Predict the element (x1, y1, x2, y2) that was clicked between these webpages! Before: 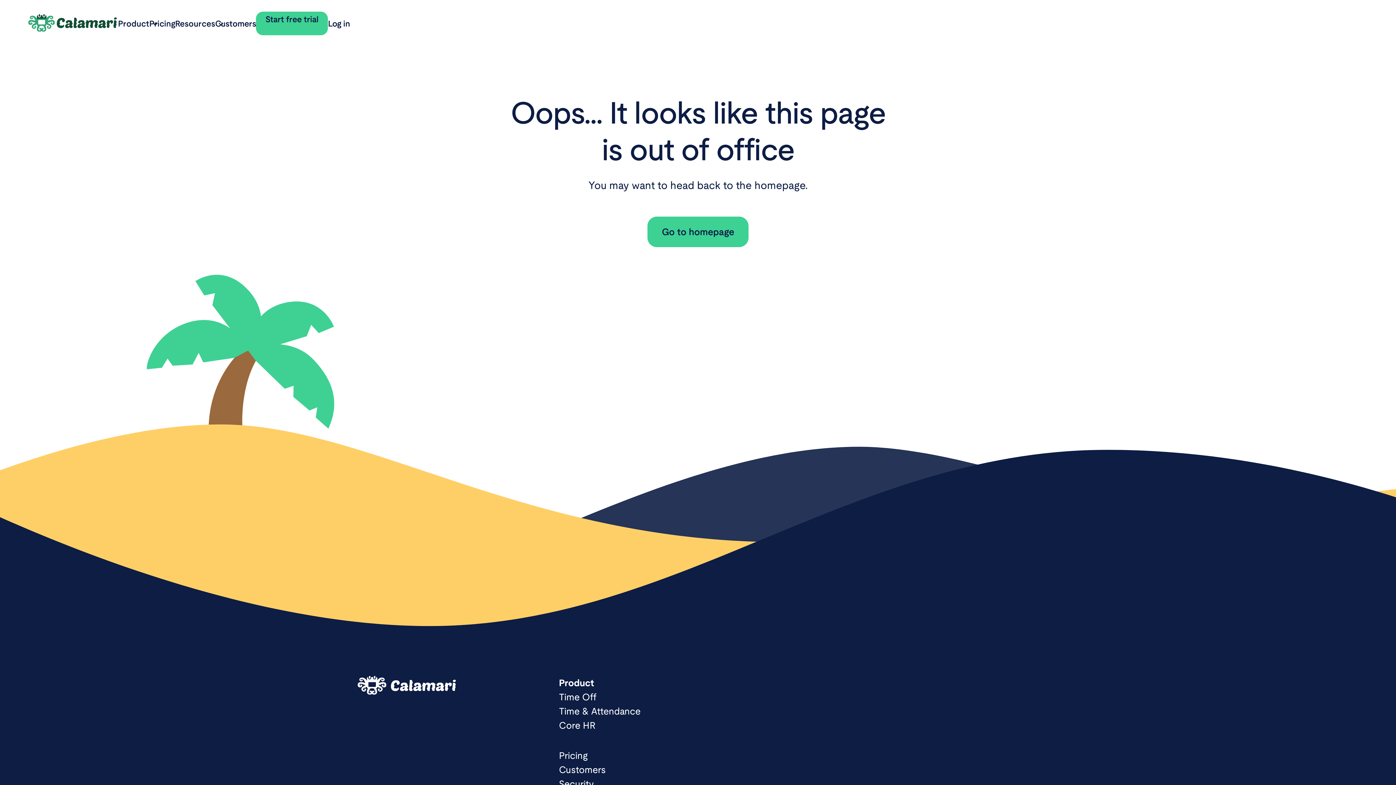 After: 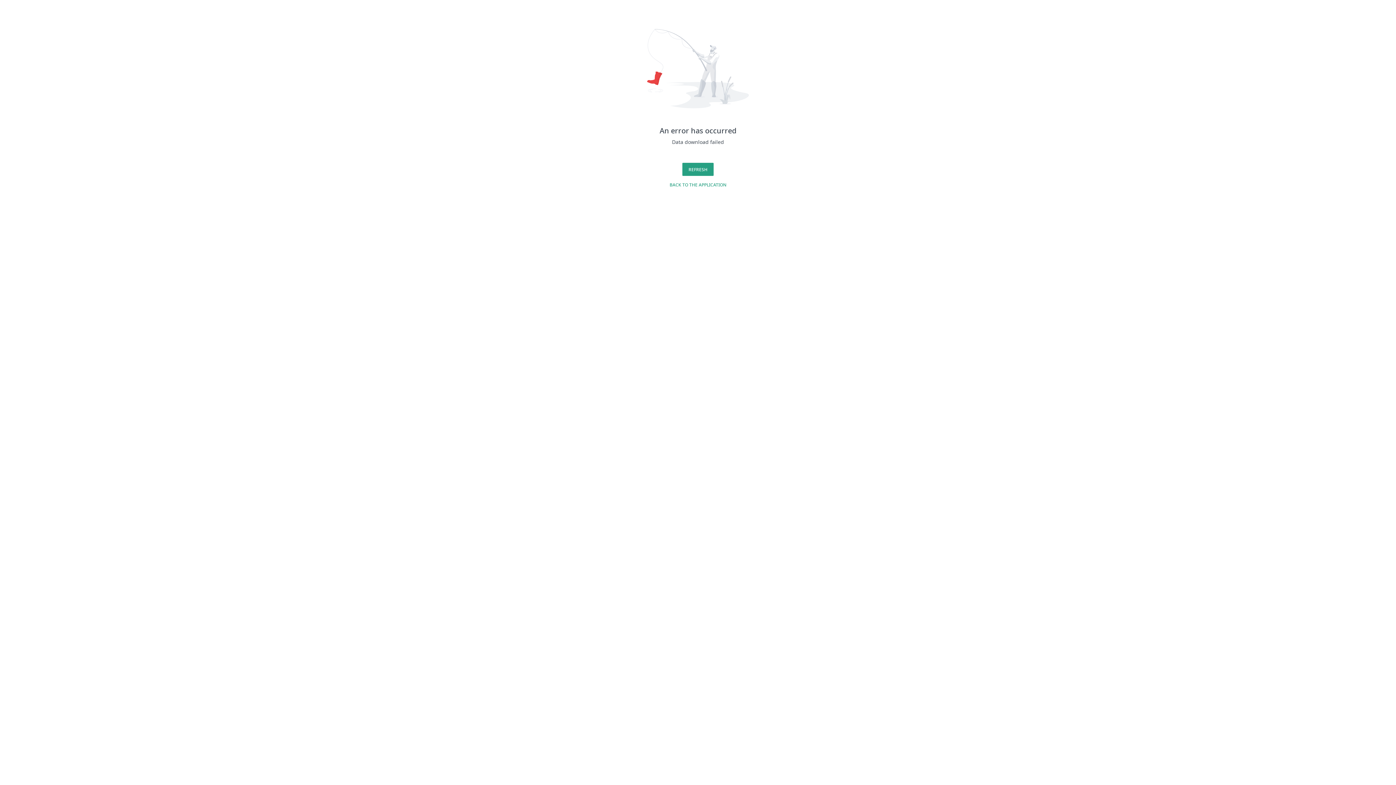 Action: bbox: (328, 17, 350, 29) label: Log in